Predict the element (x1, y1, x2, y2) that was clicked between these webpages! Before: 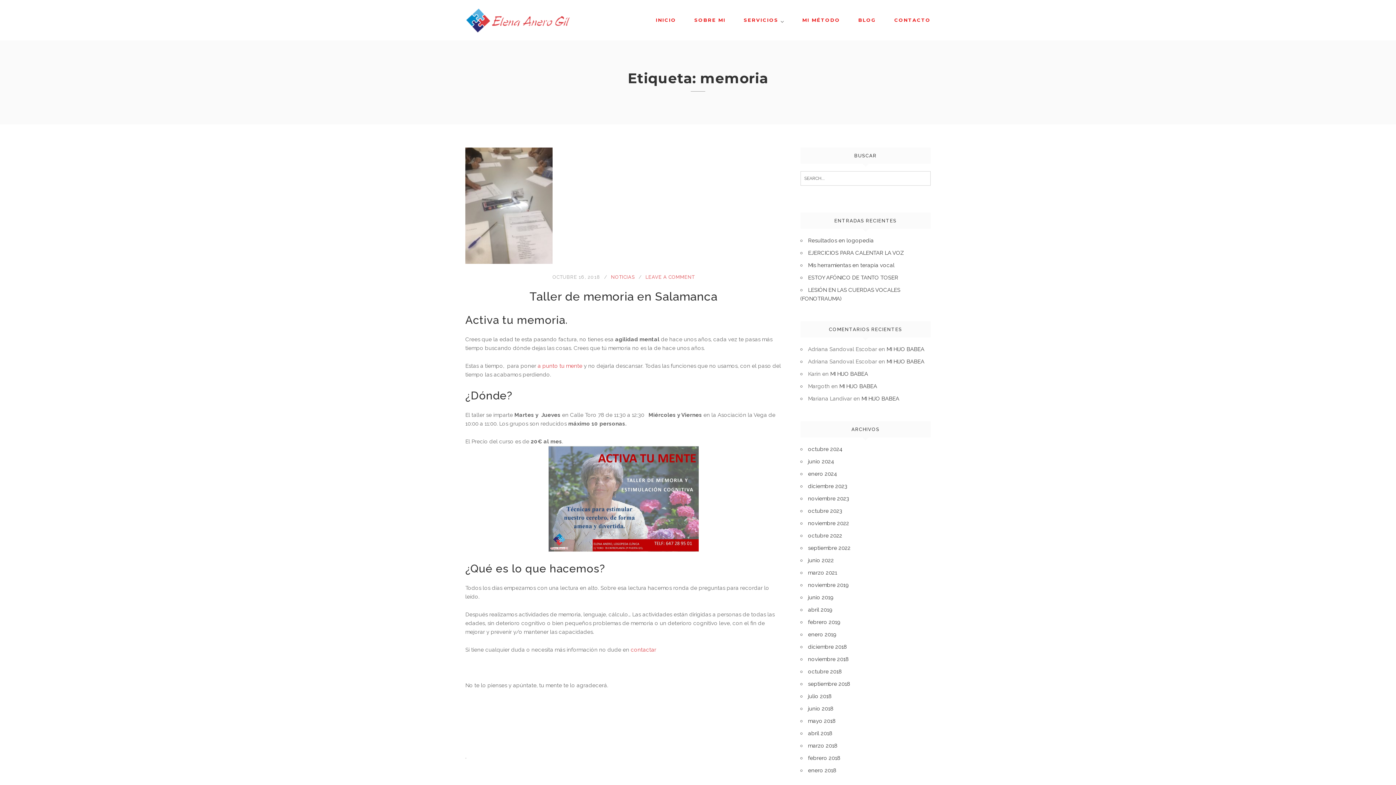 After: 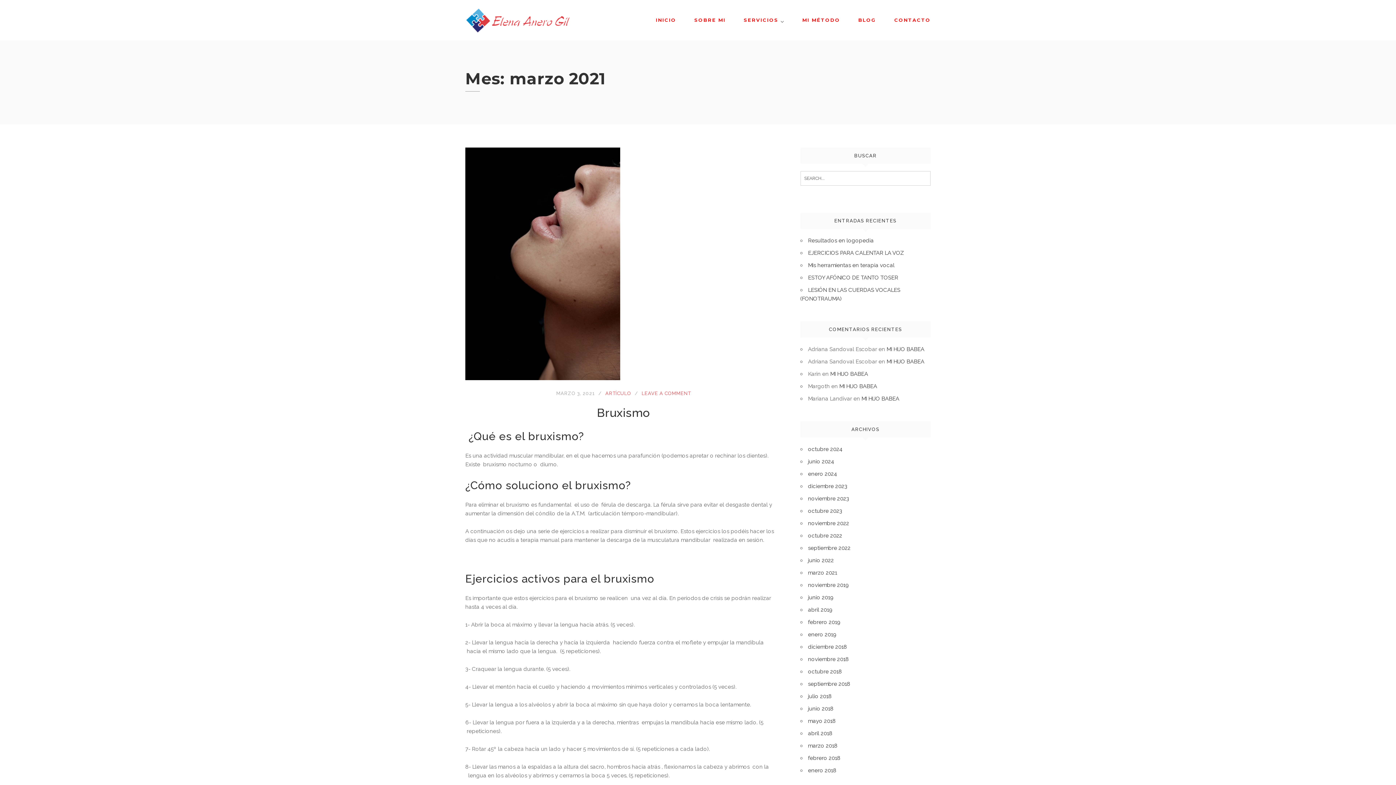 Action: bbox: (808, 569, 837, 576) label: marzo 2021